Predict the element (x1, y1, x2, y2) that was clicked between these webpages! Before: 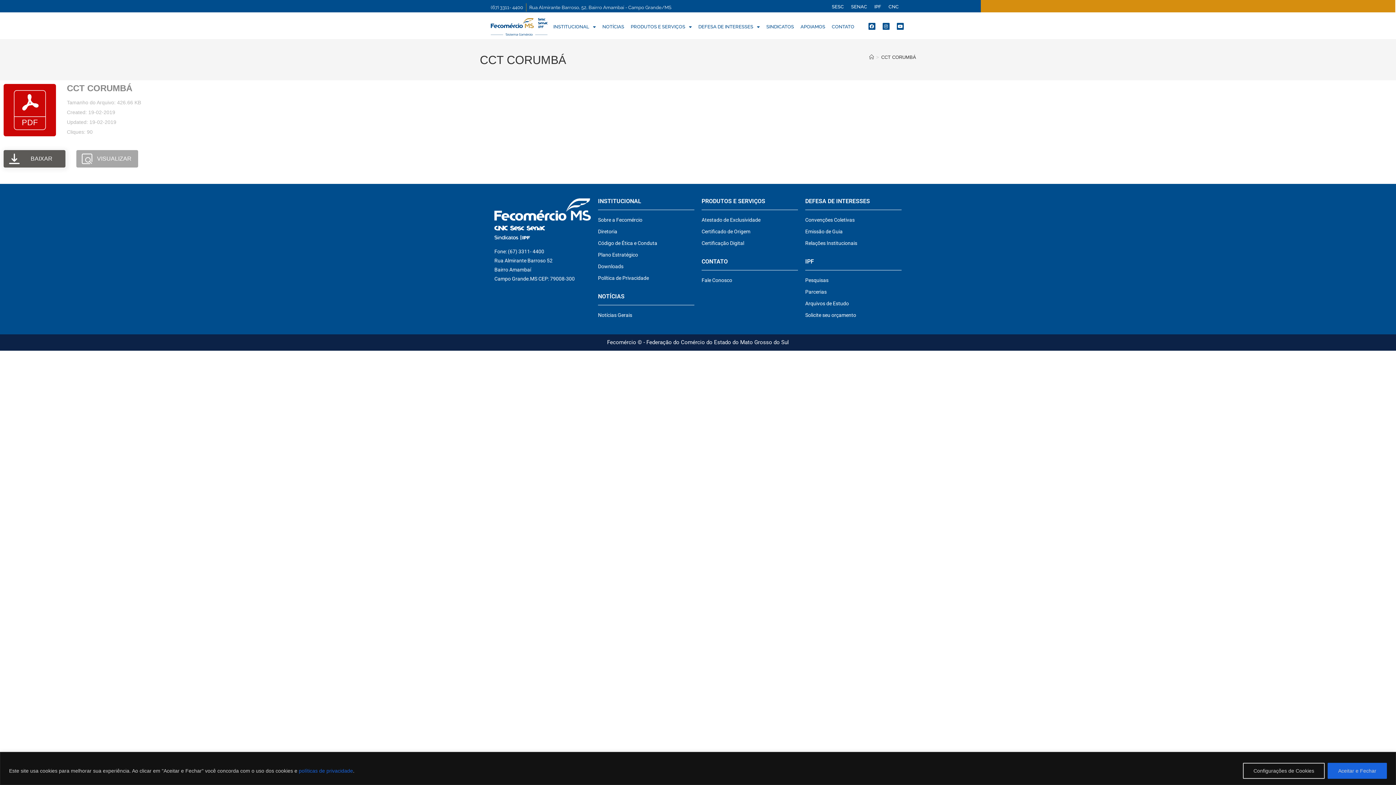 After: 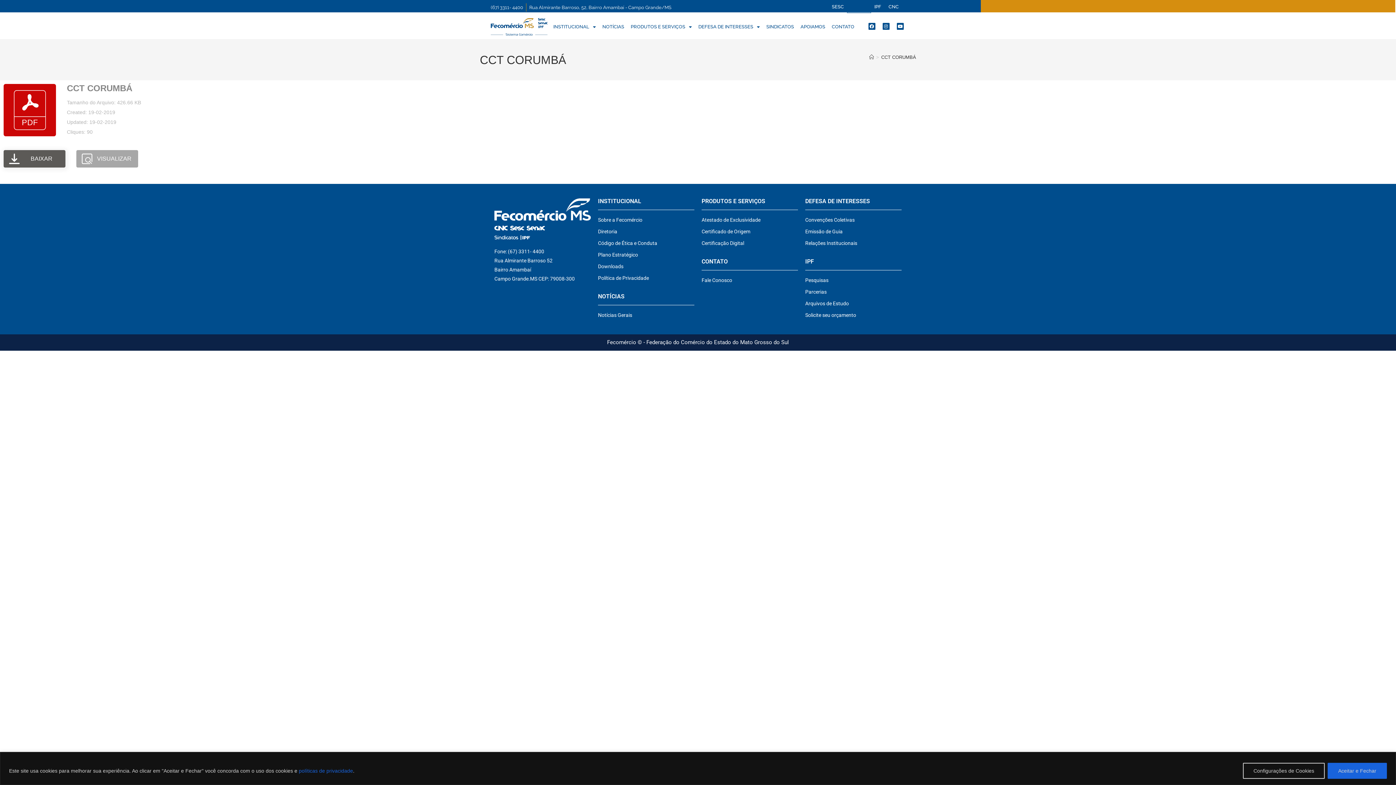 Action: bbox: (847, 1, 870, 12) label: SENAC